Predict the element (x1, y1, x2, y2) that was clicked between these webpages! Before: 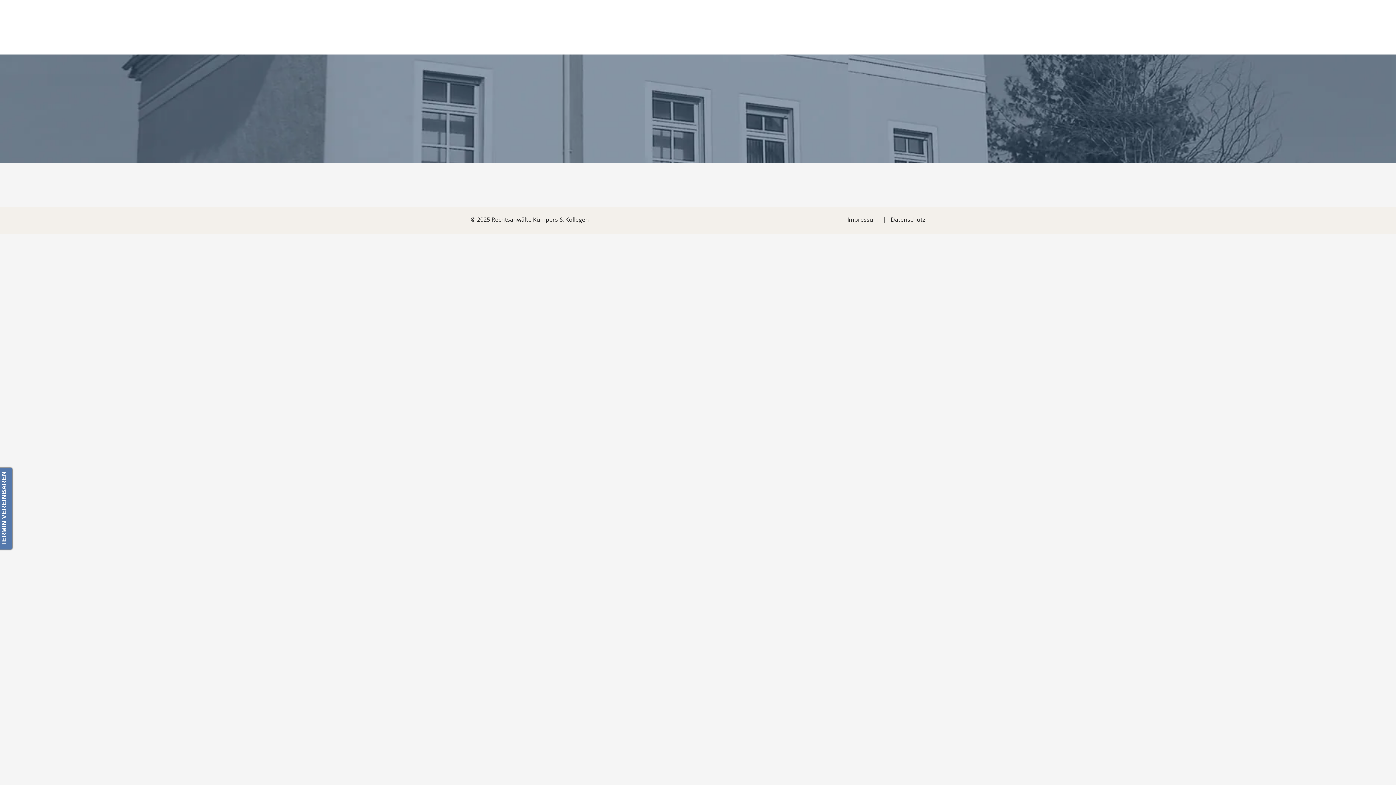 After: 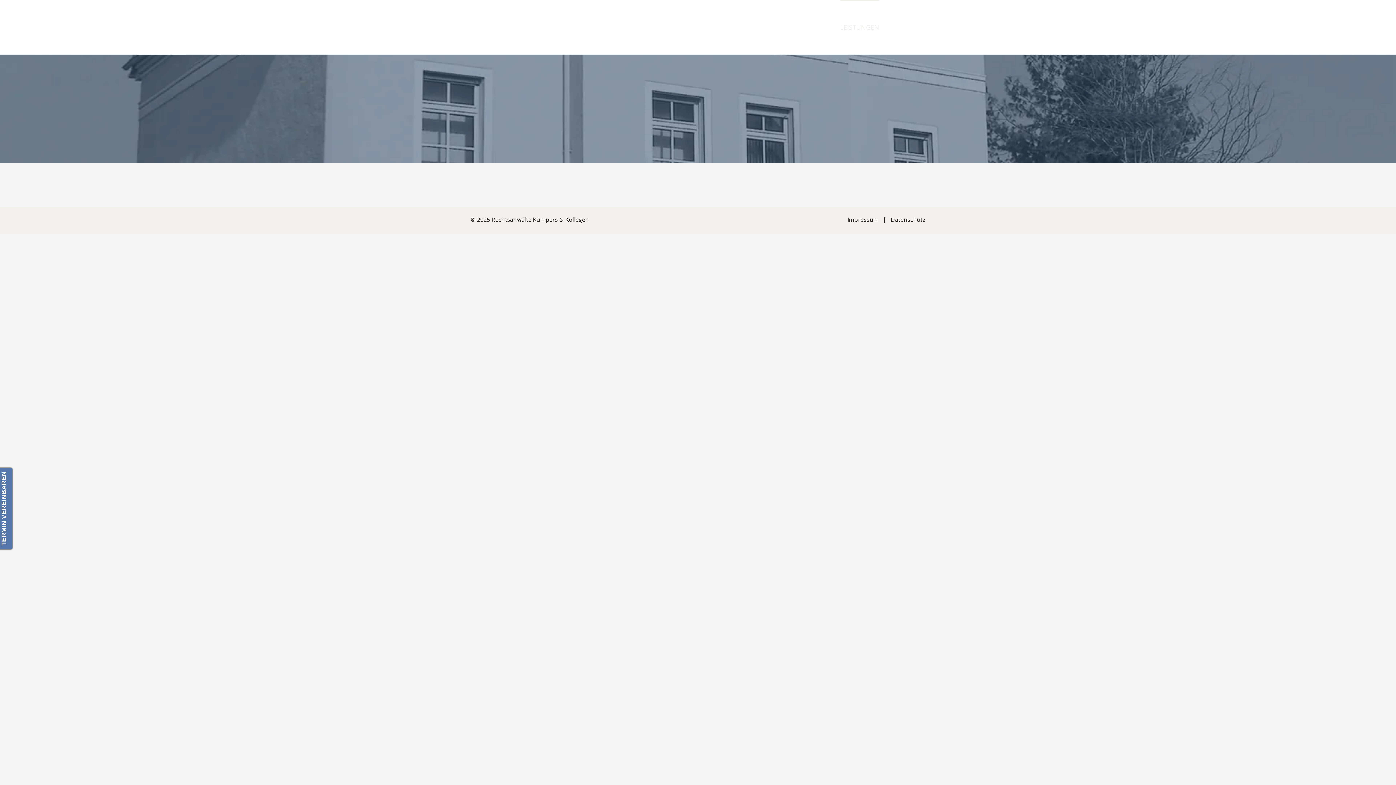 Action: bbox: (840, 0, 879, 53) label: LEISTUNGEN